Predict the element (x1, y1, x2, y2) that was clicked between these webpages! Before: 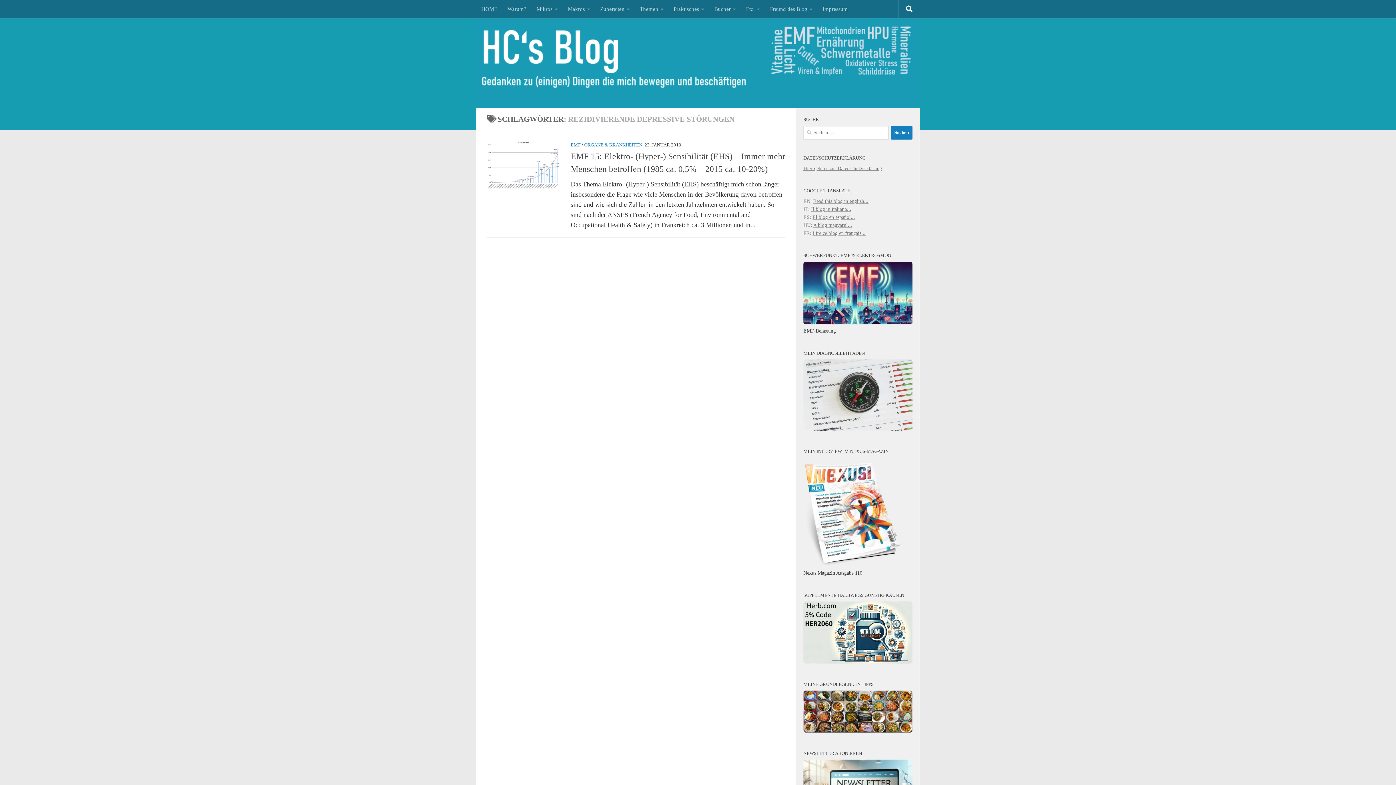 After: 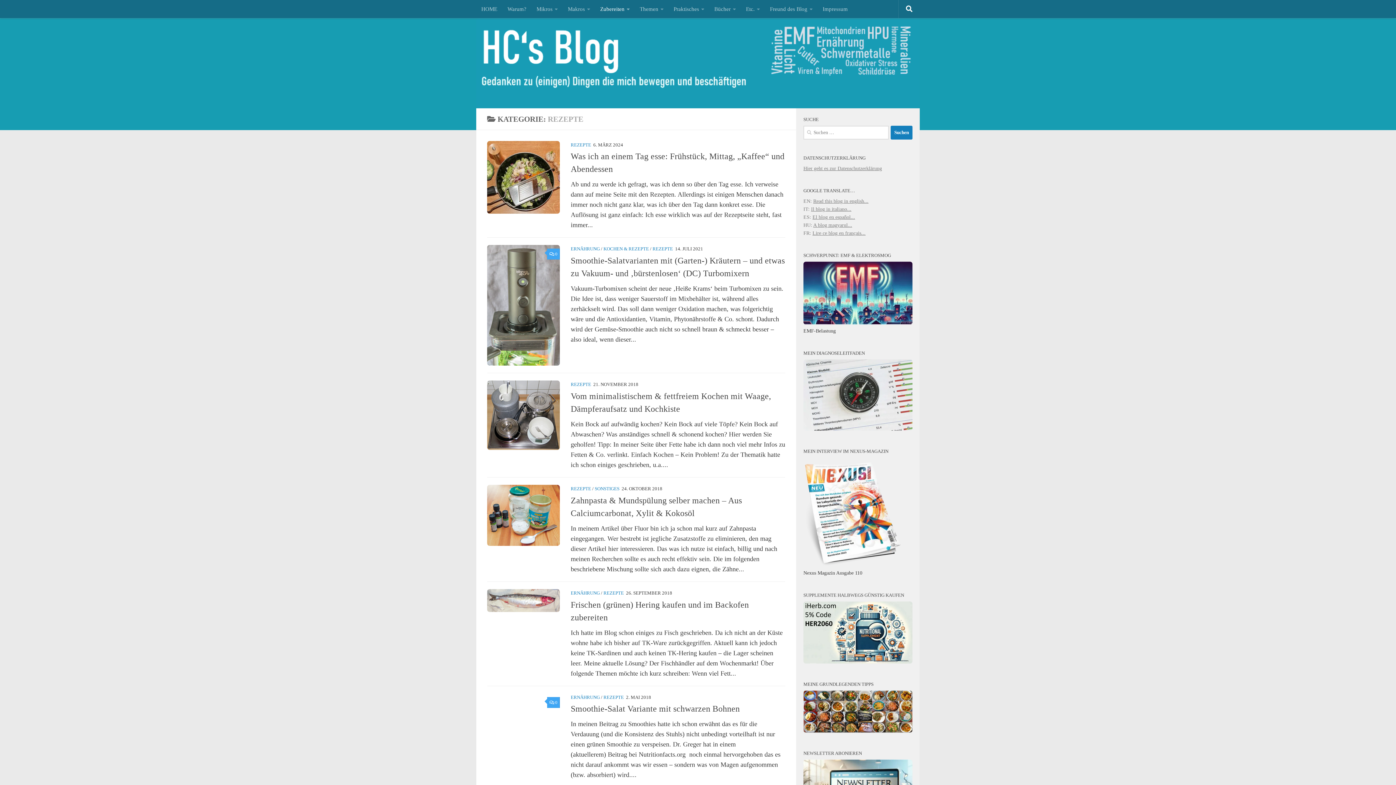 Action: label: Zubereiten bbox: (595, 0, 634, 18)